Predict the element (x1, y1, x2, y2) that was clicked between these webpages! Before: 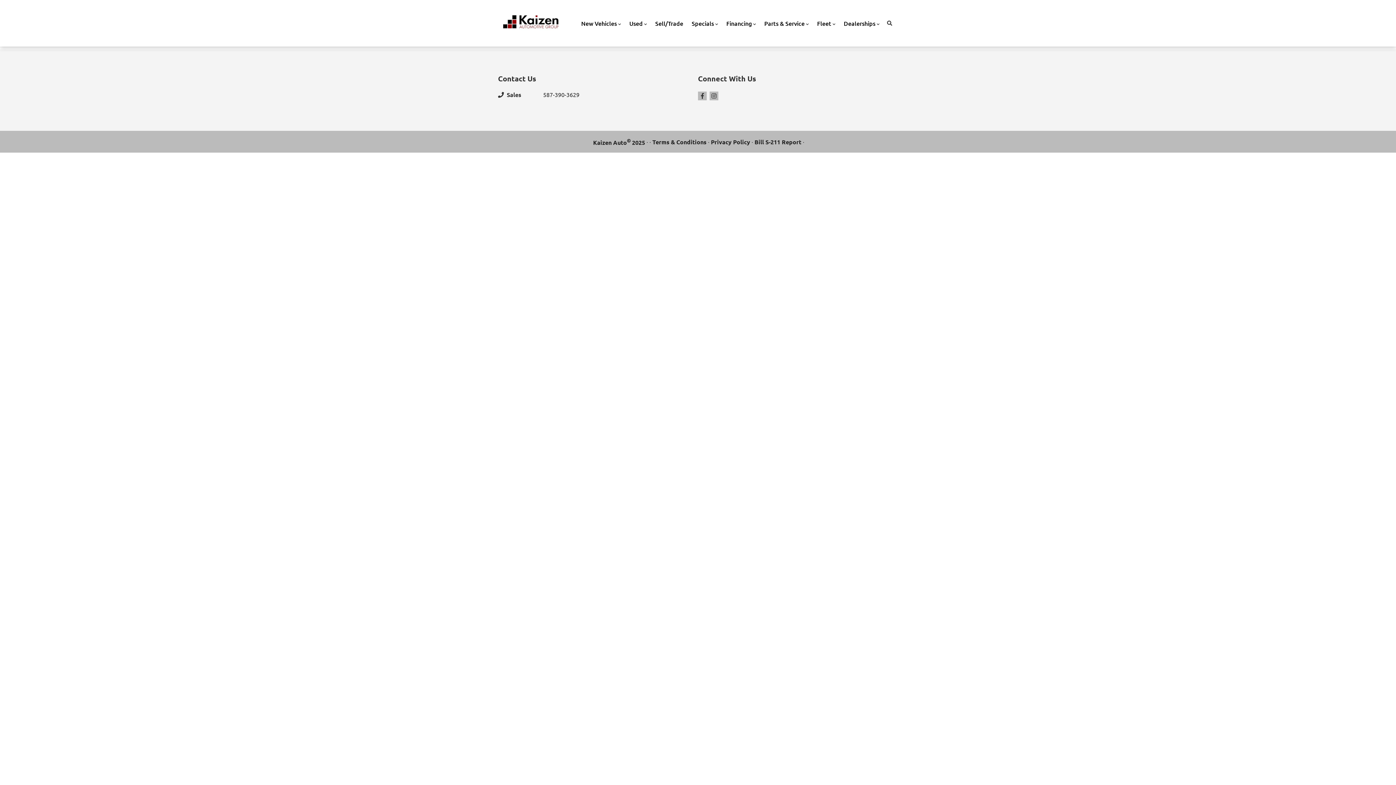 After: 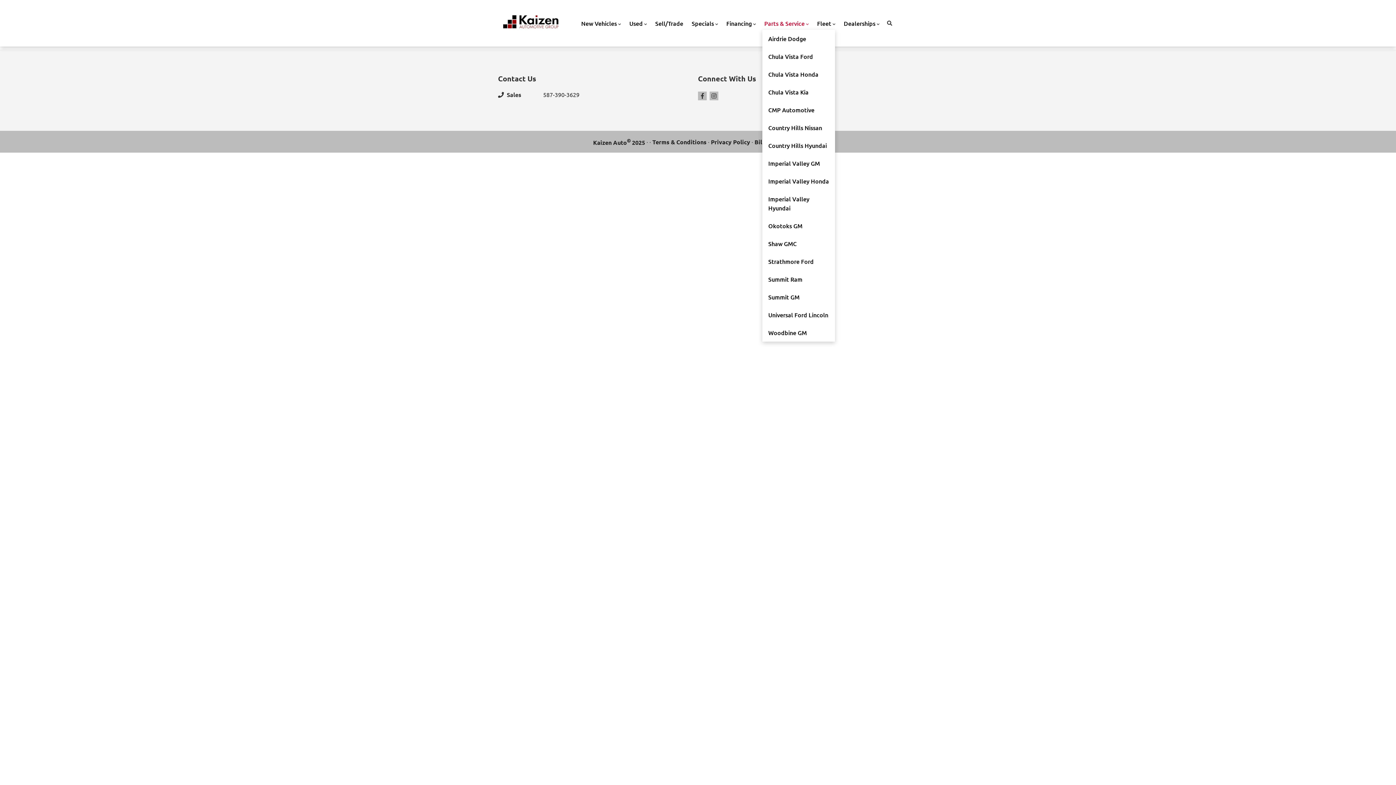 Action: bbox: (762, 16, 810, 29) label: Parts & Service